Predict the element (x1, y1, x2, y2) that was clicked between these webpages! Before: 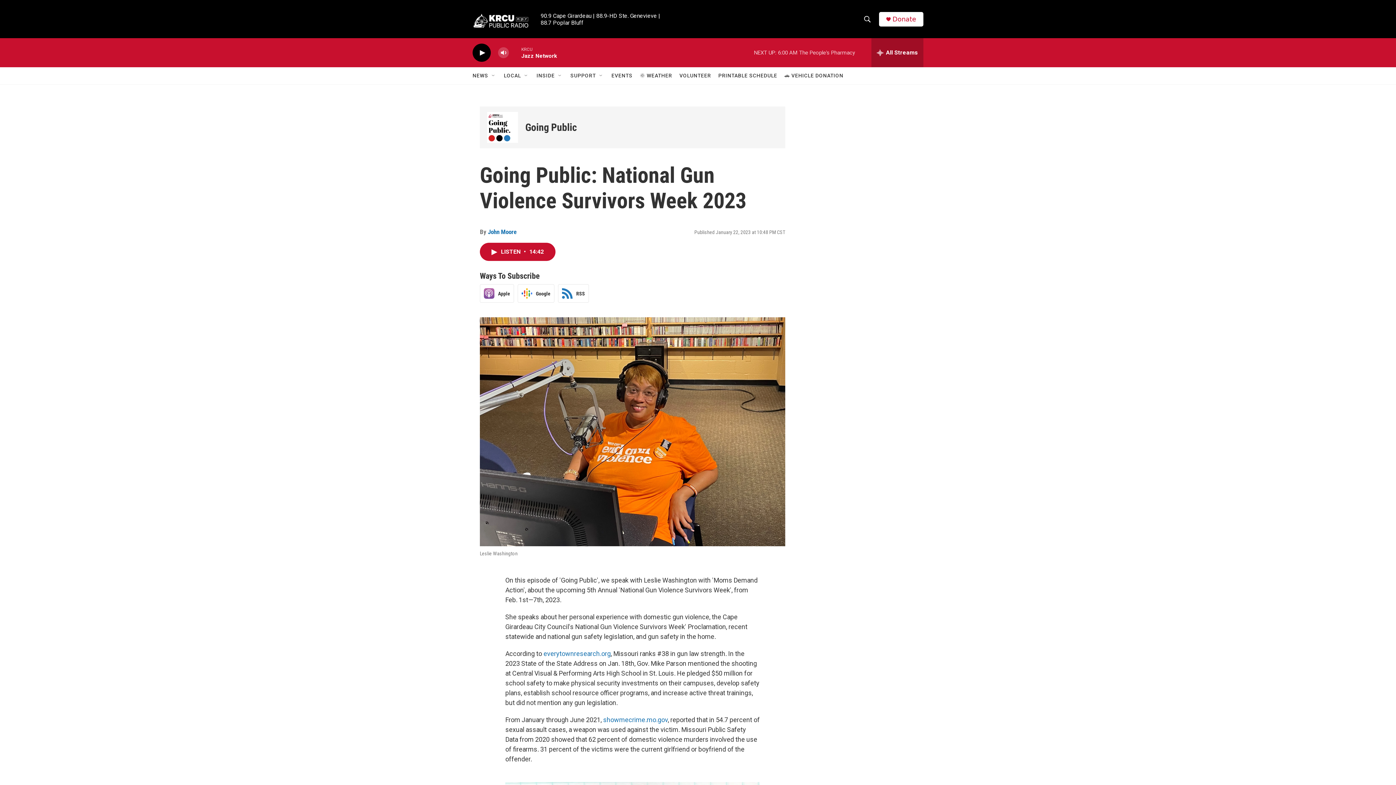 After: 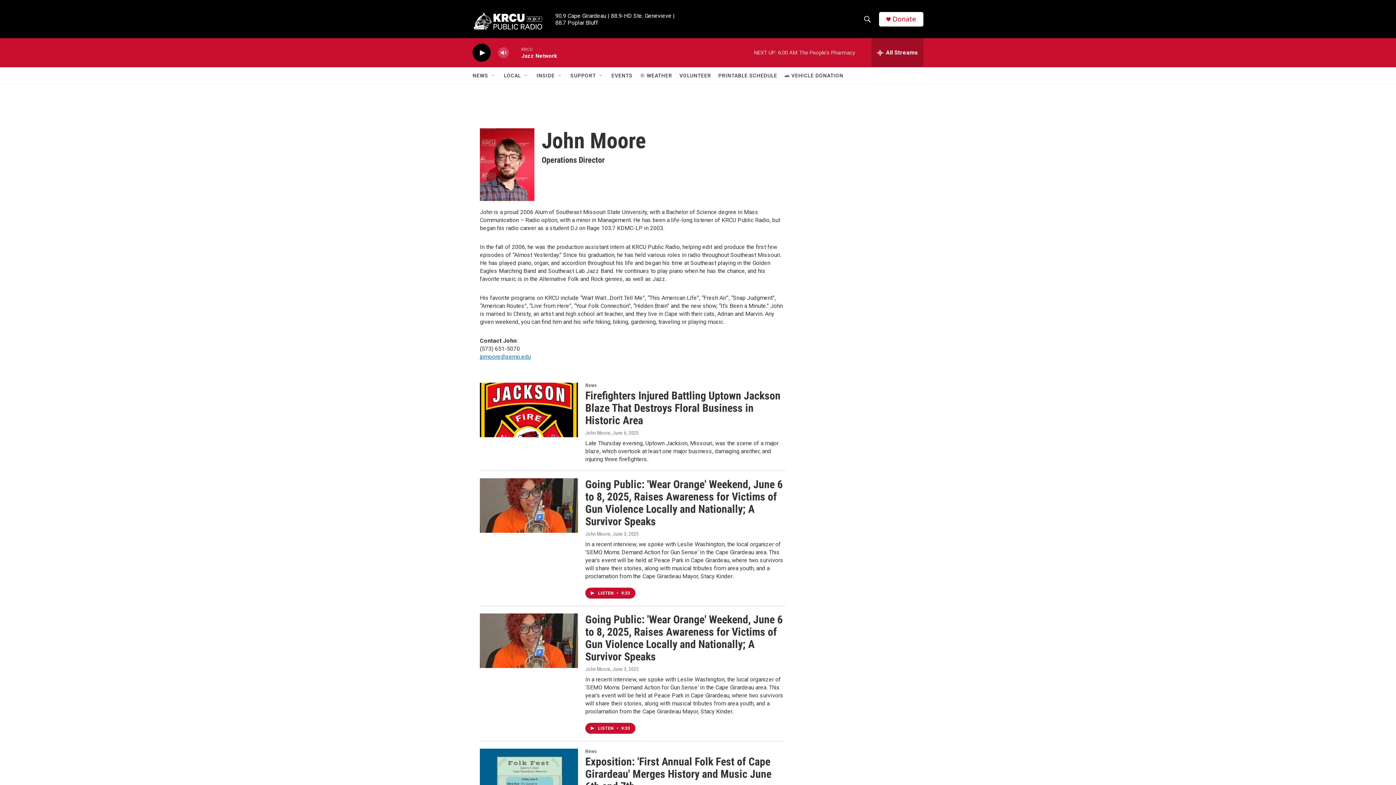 Action: bbox: (488, 228, 516, 235) label: John Moore